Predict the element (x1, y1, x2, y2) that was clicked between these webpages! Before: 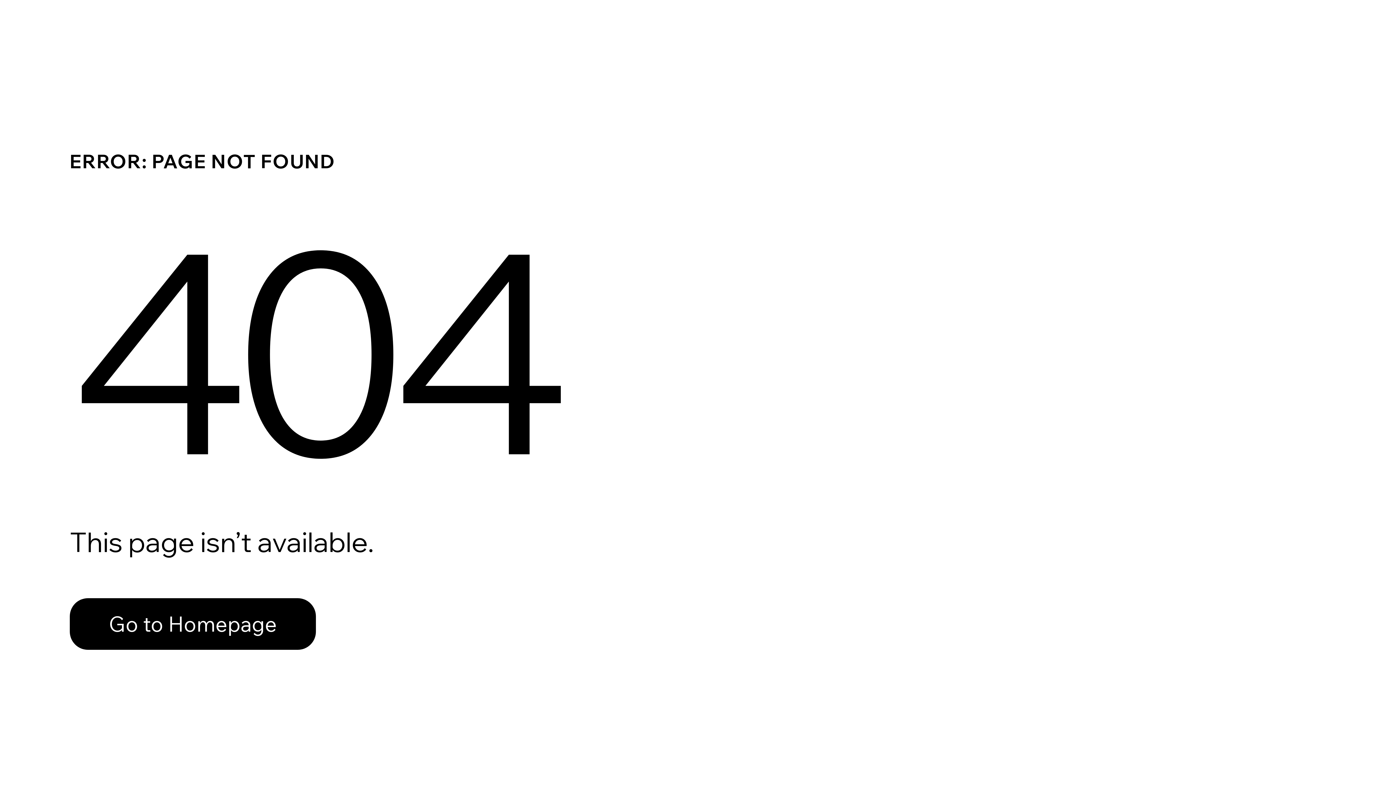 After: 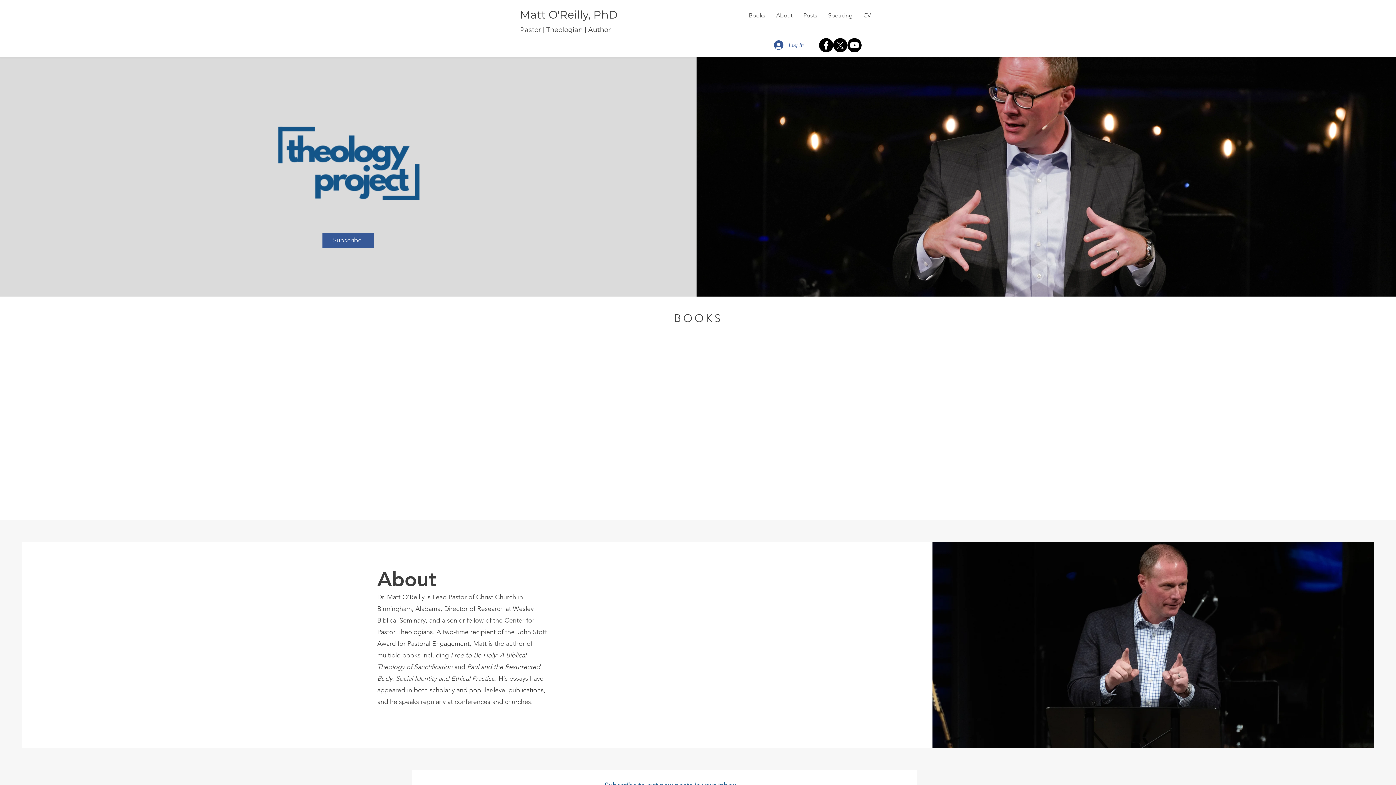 Action: bbox: (69, 598, 316, 650) label: Go to Homepage